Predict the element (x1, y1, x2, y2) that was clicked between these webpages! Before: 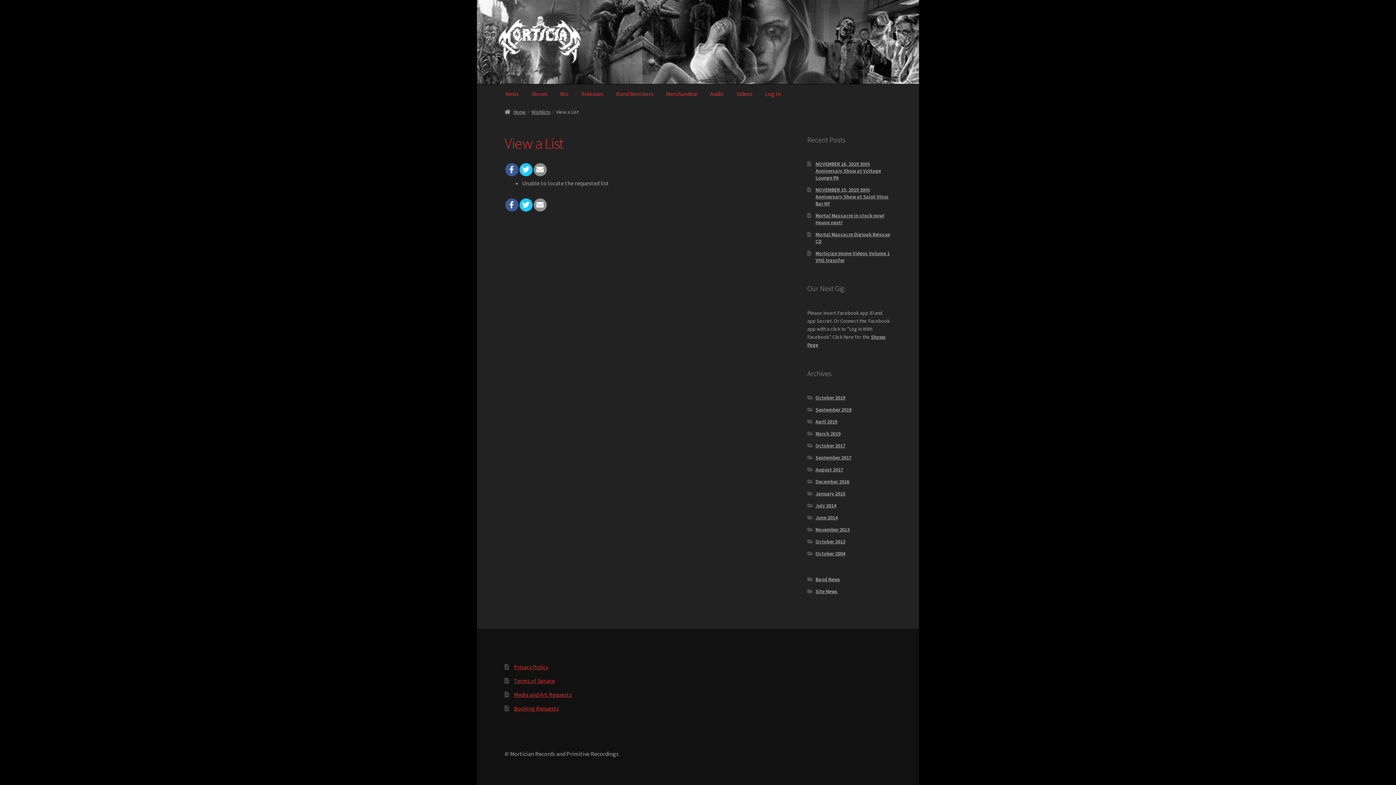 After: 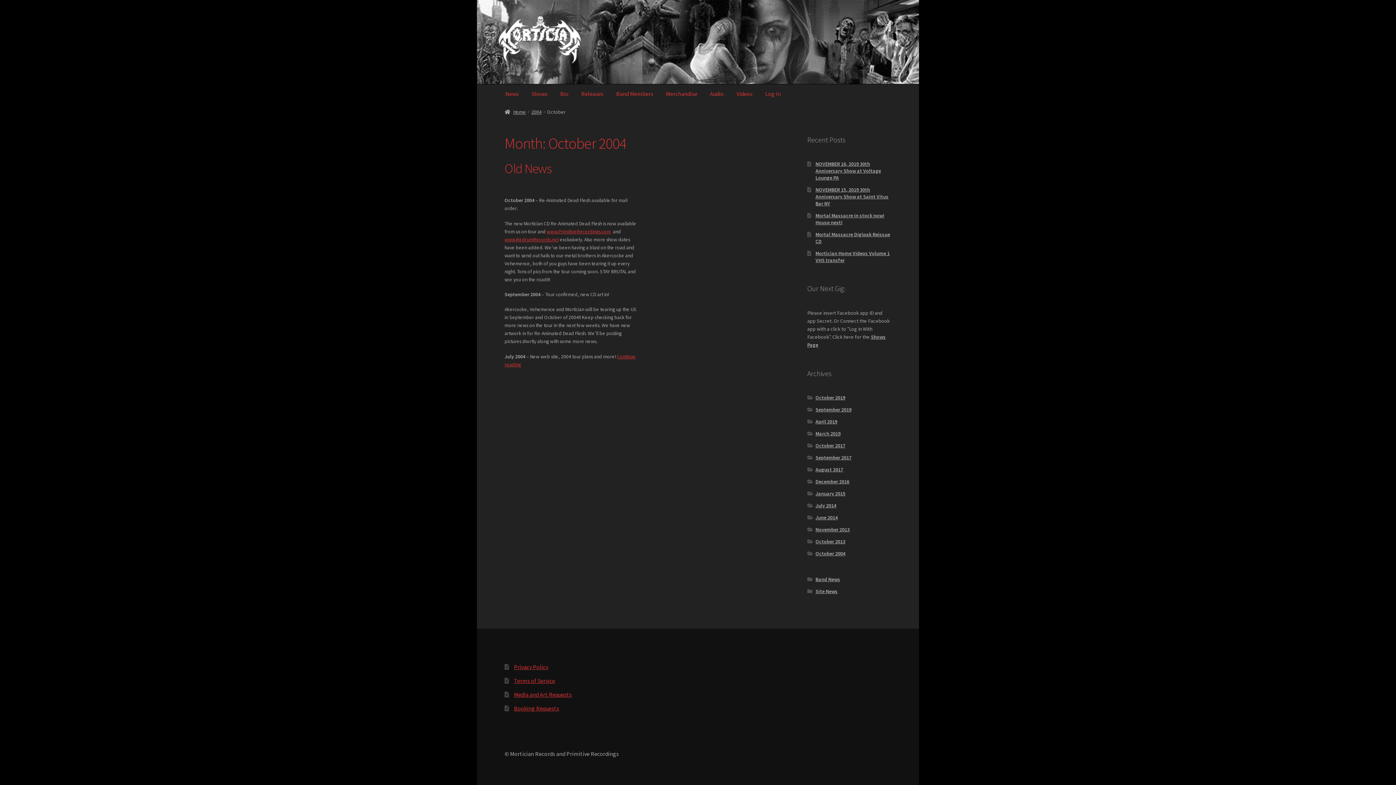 Action: bbox: (815, 550, 845, 557) label: October 2004